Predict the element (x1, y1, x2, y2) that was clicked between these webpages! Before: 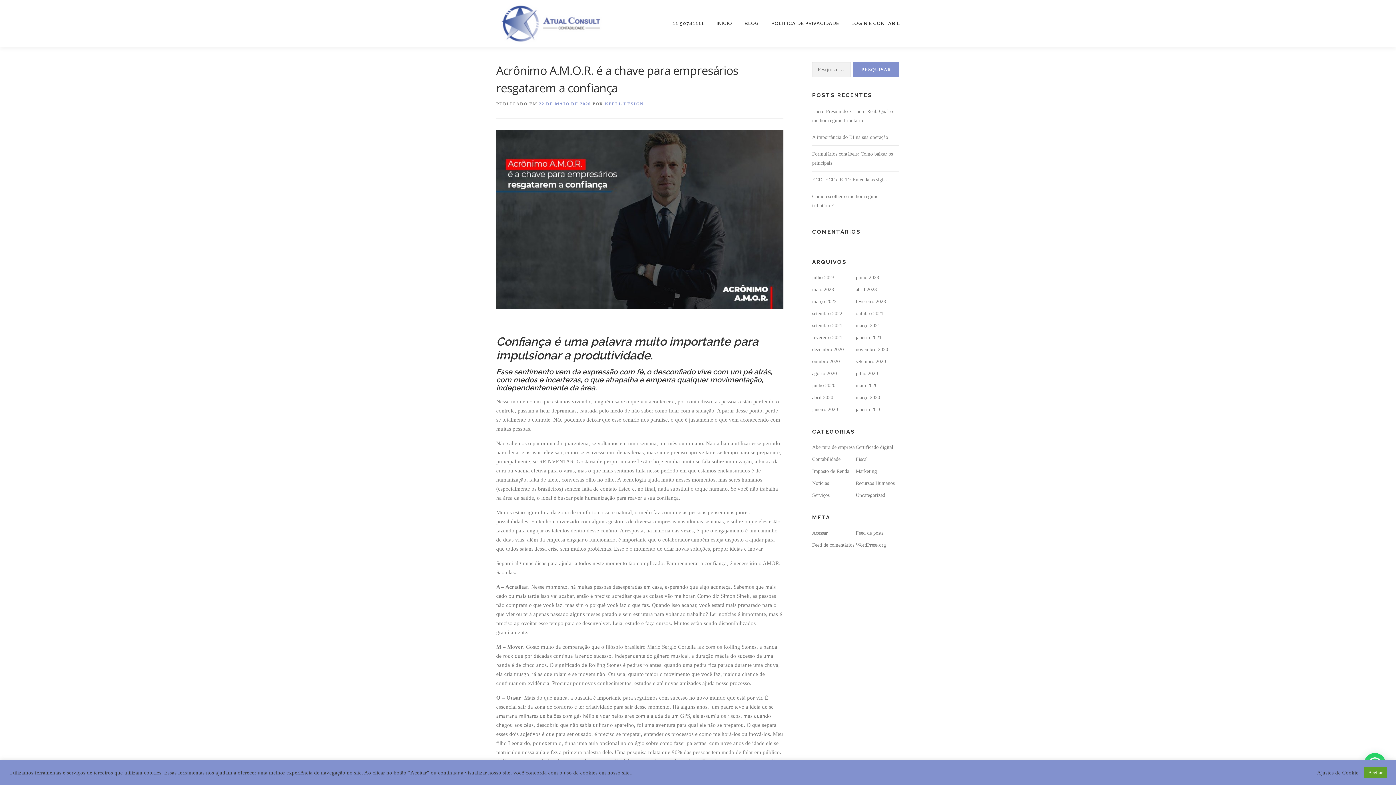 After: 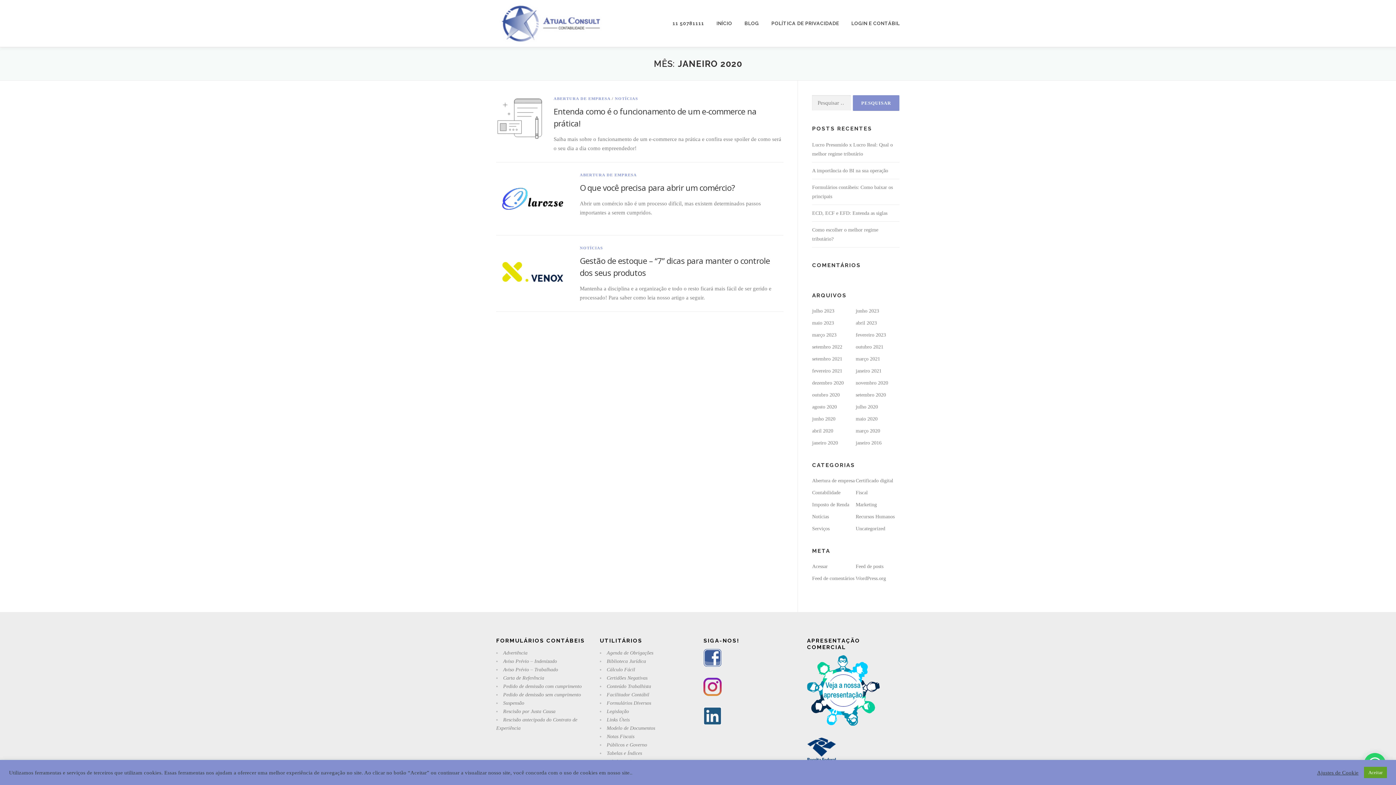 Action: bbox: (812, 406, 838, 412) label: janeiro 2020